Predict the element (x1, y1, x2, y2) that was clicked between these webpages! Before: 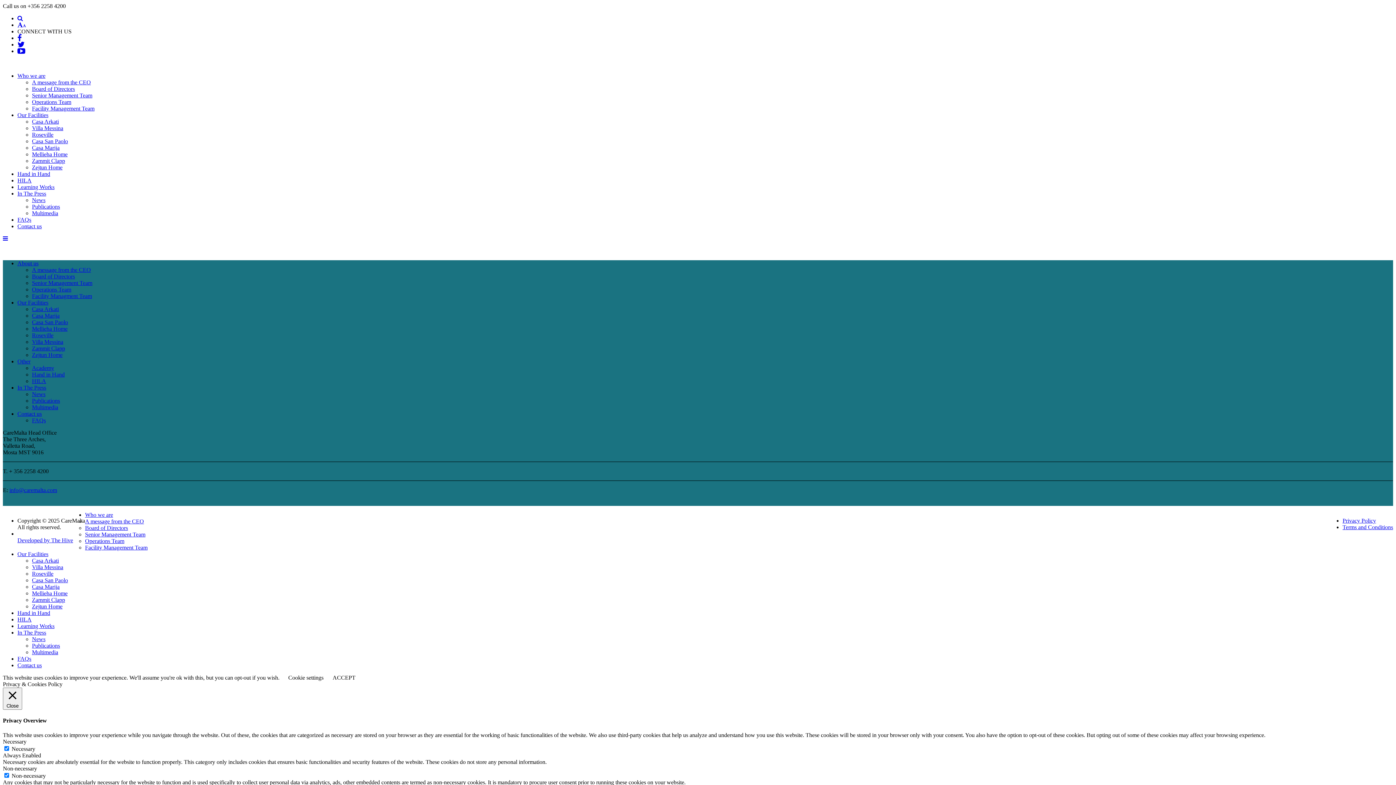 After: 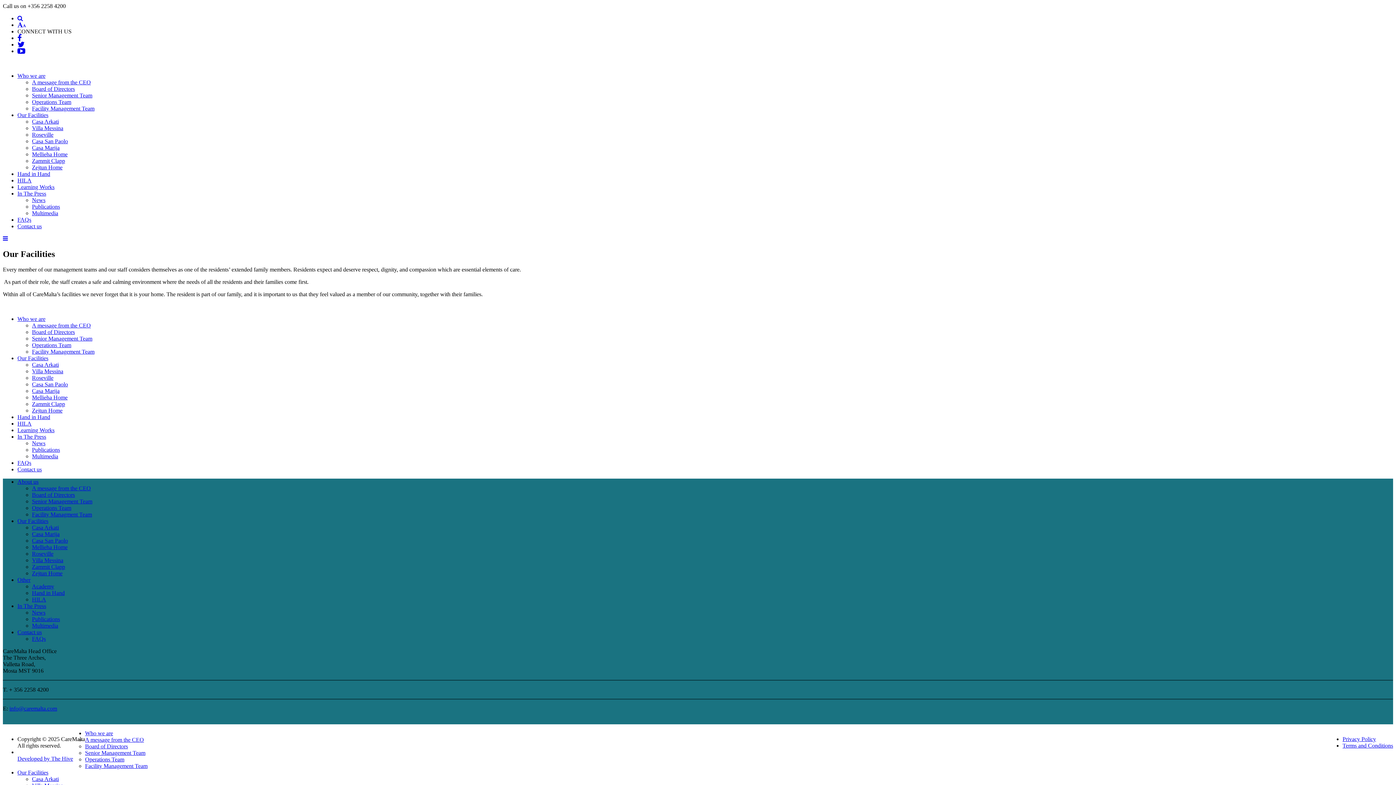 Action: bbox: (17, 299, 48, 305) label: Our Facilities